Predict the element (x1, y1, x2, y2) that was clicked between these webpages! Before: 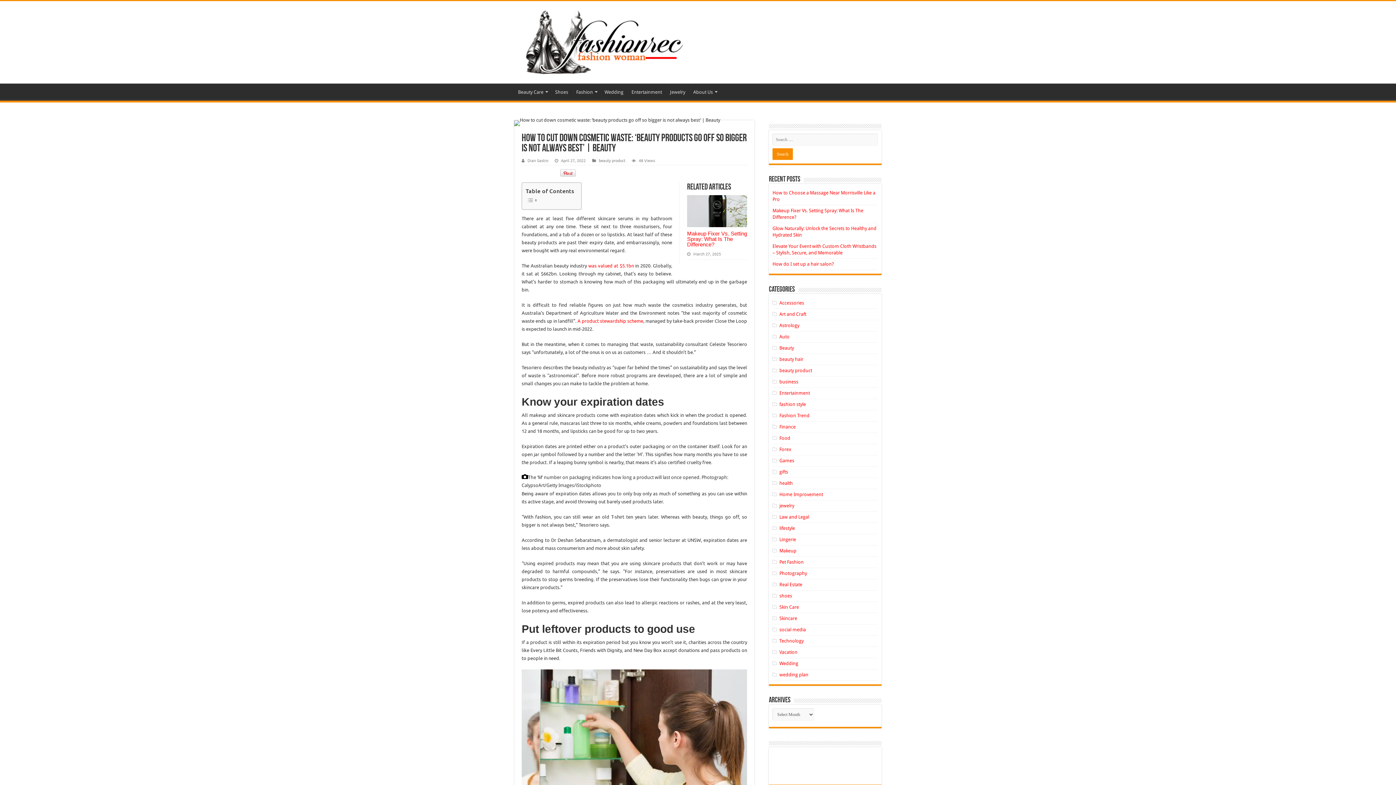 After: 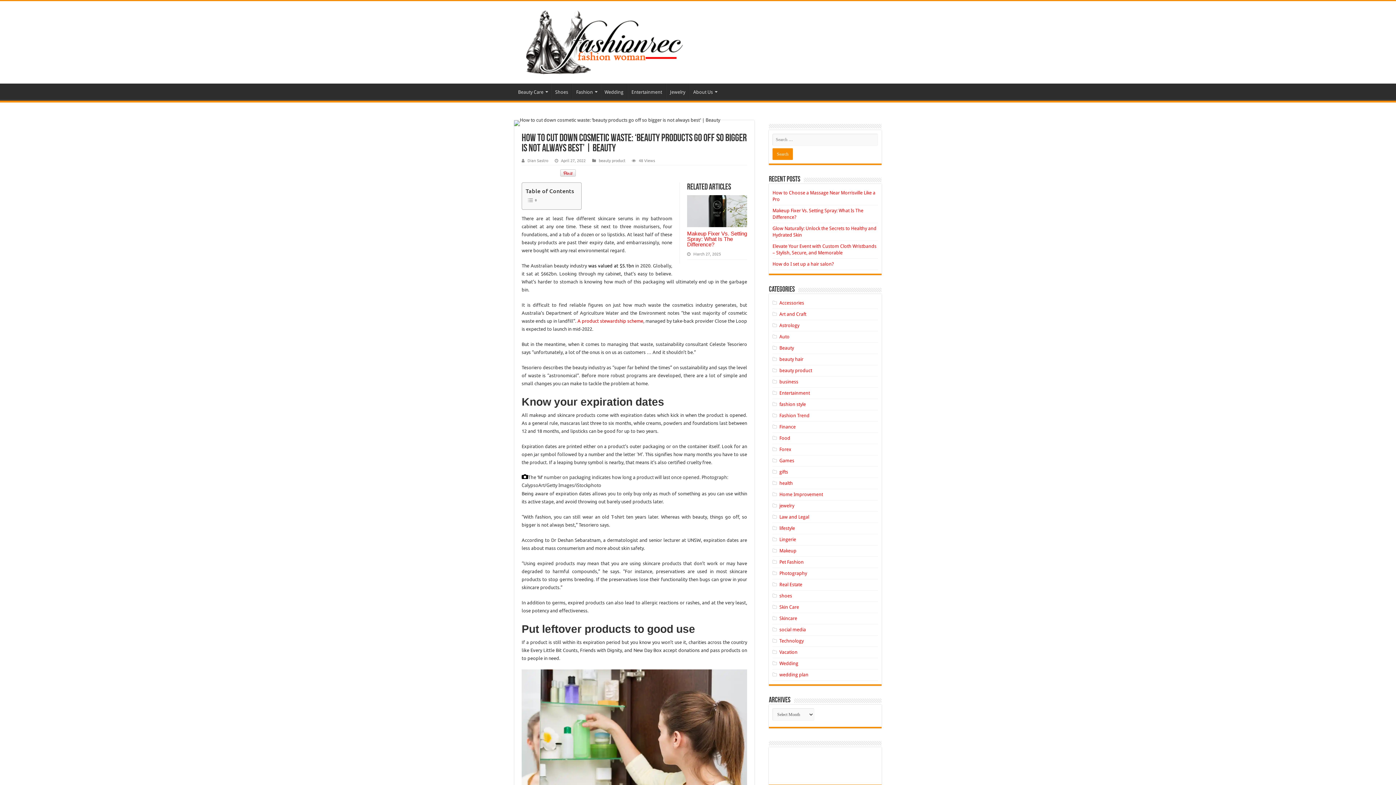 Action: label: was valued at $5.1bn bbox: (588, 262, 634, 268)